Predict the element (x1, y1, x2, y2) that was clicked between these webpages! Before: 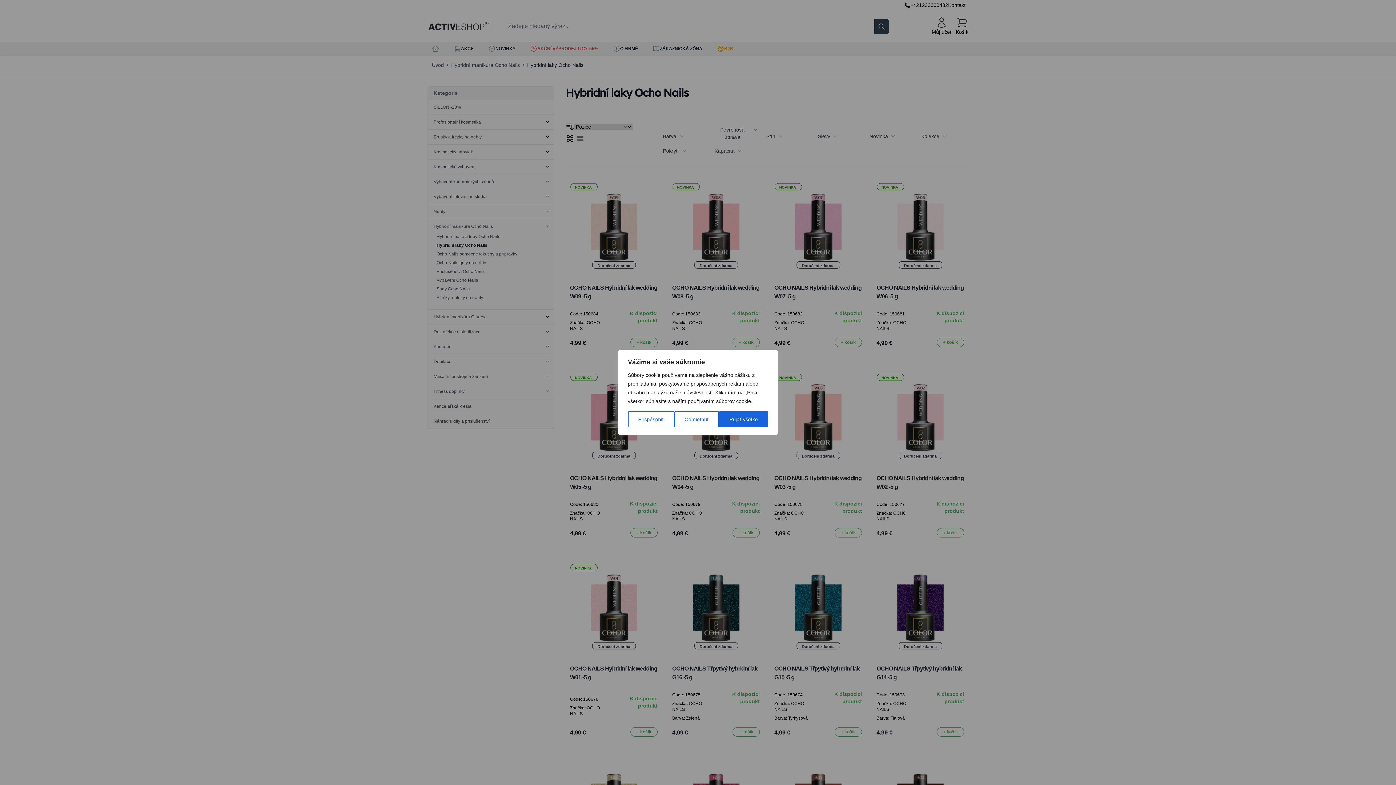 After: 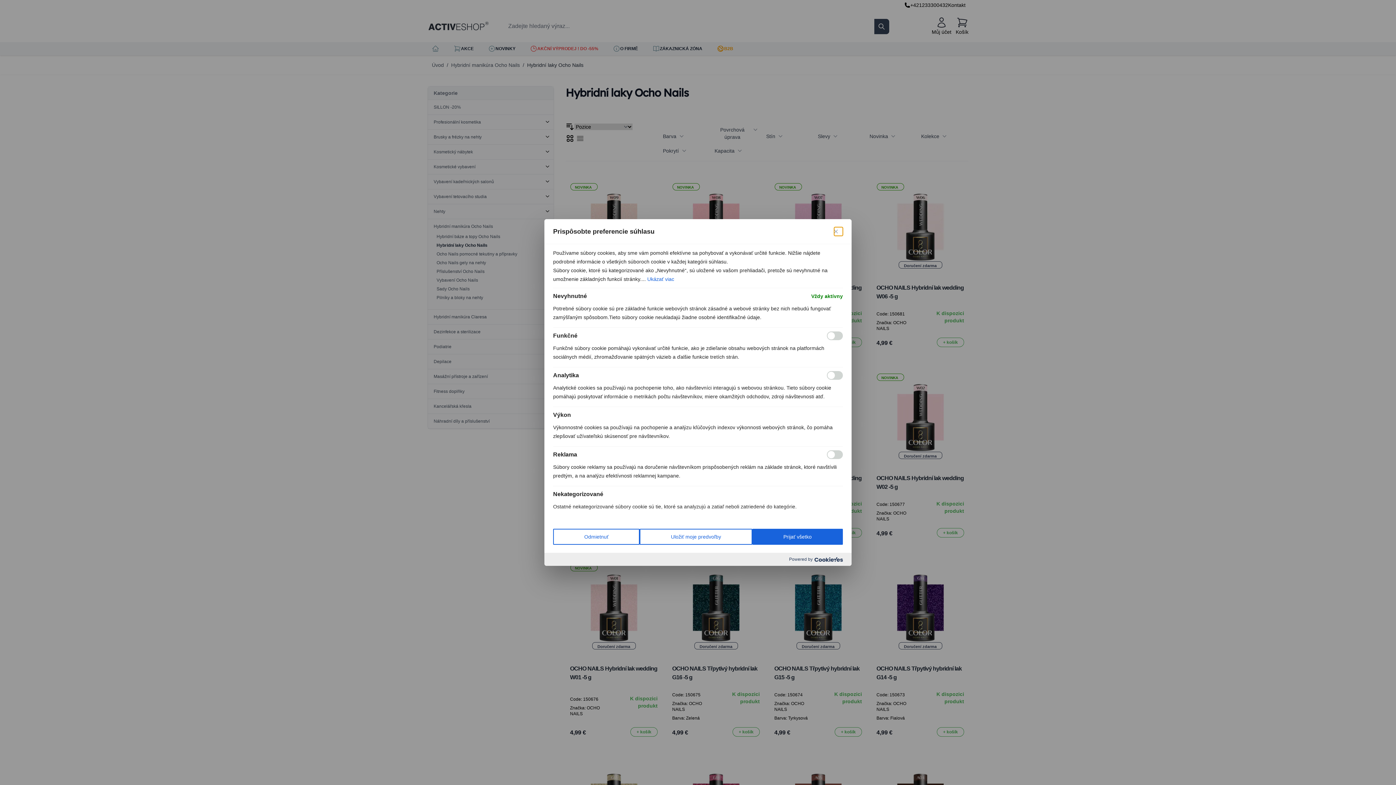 Action: bbox: (628, 411, 674, 427) label: Prispôsobiť